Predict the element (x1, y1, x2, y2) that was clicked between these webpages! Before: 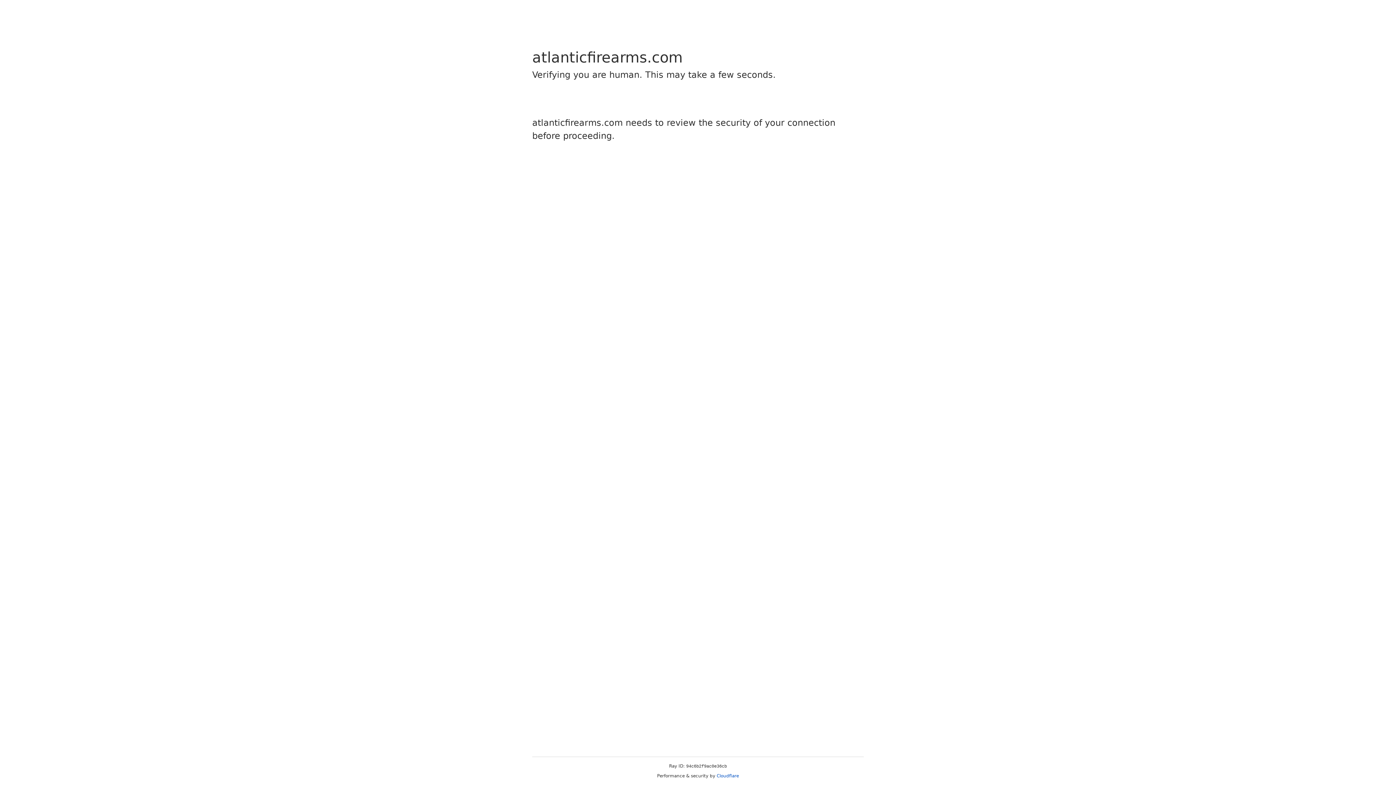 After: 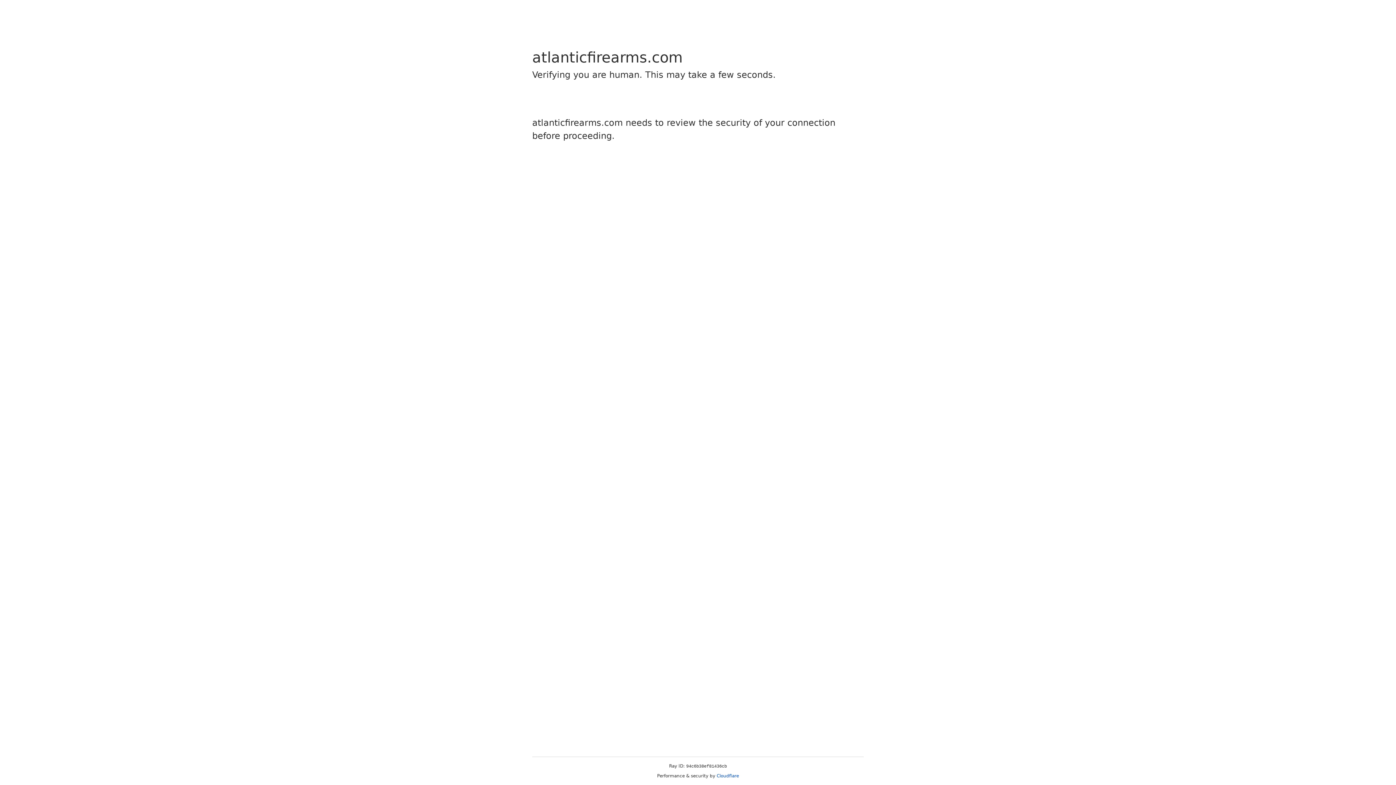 Action: label: Cloudflare bbox: (716, 773, 739, 778)